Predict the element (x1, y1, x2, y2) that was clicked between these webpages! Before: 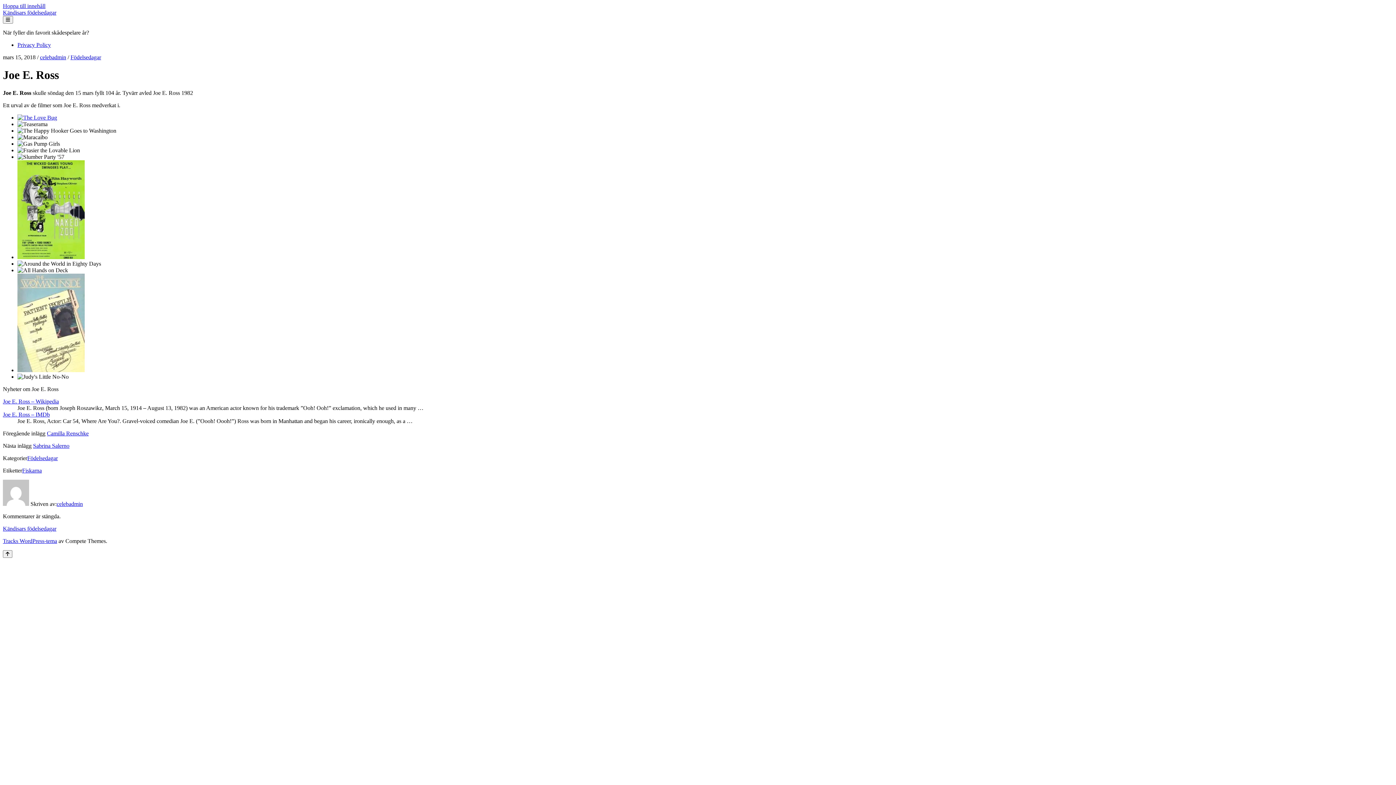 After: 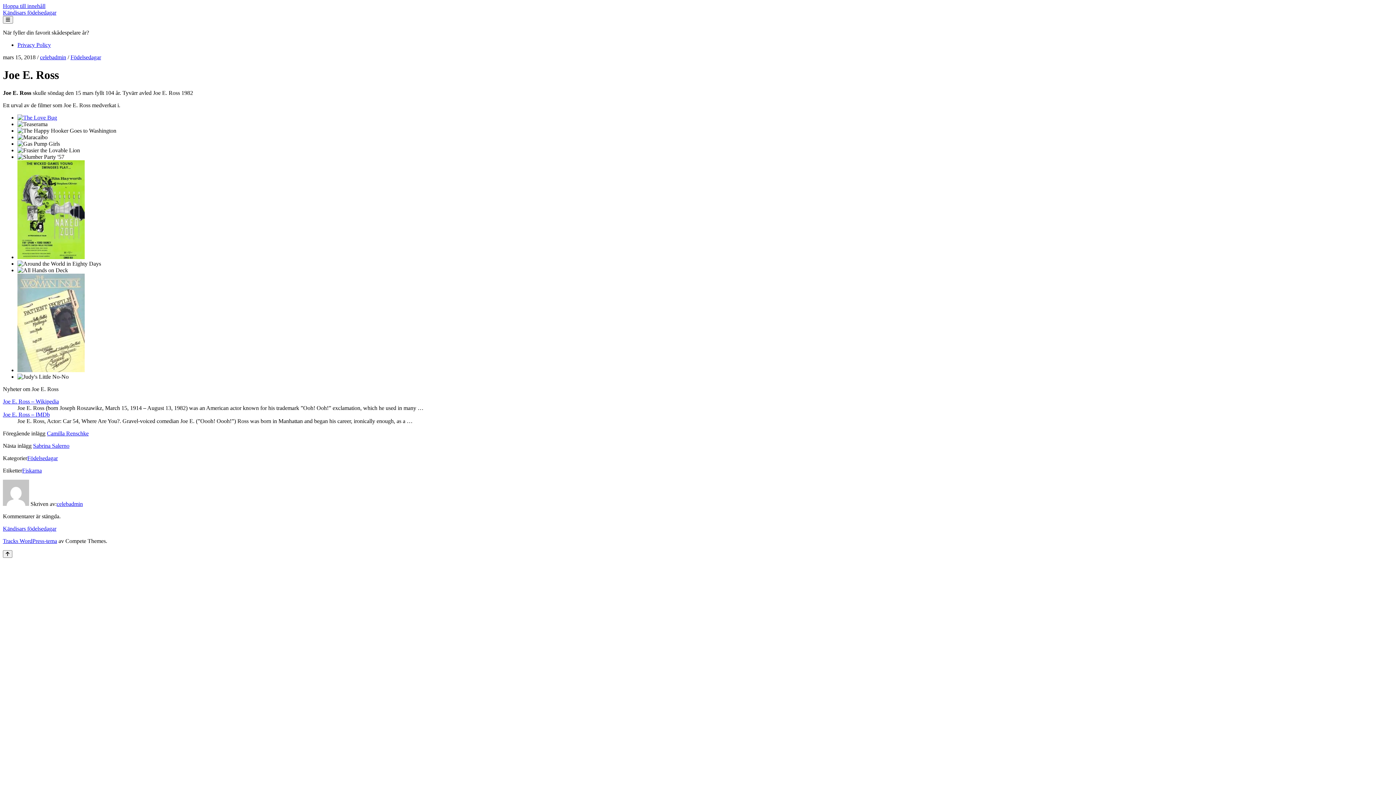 Action: bbox: (2, 398, 58, 404) label: Joe E. Ross – Wikipedia